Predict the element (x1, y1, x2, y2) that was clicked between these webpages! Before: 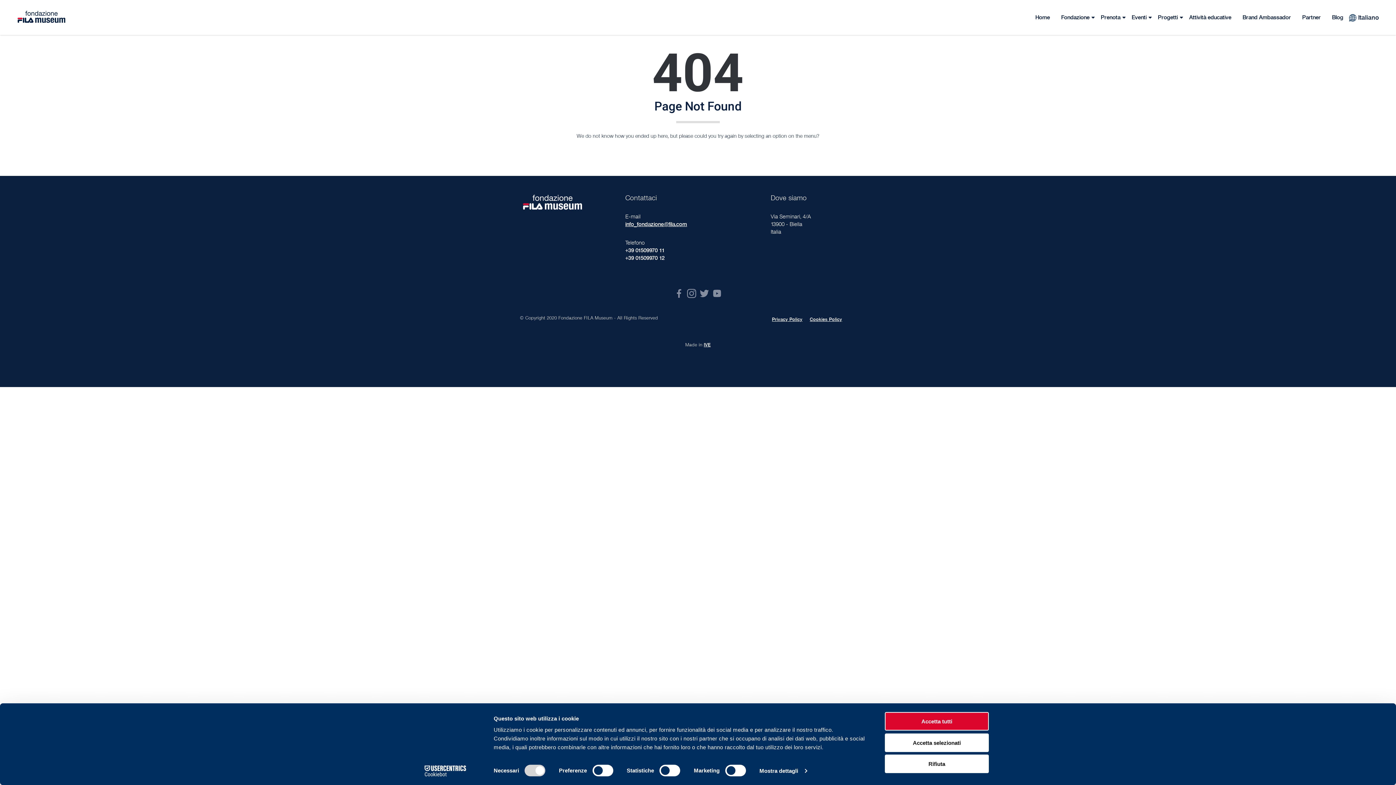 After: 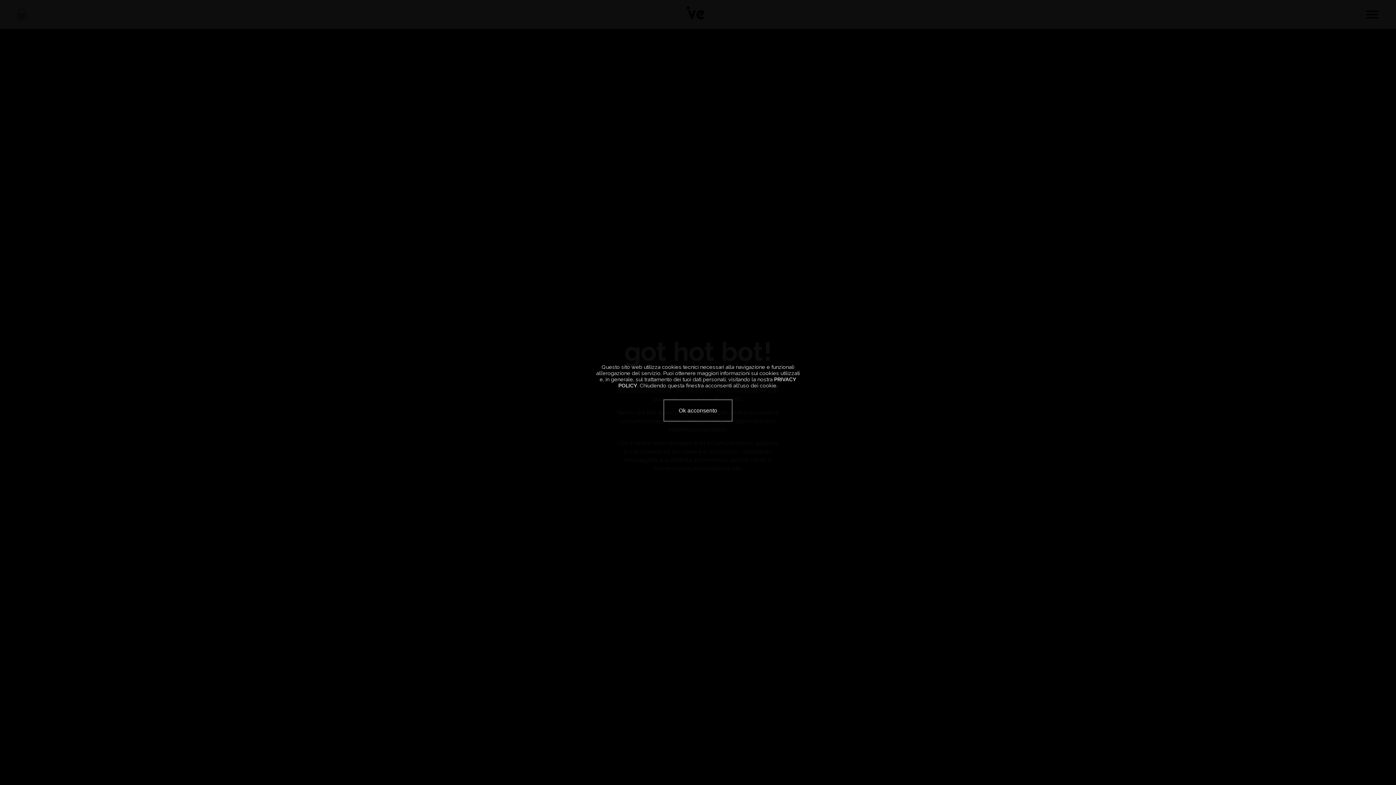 Action: label: IVE bbox: (704, 342, 710, 348)